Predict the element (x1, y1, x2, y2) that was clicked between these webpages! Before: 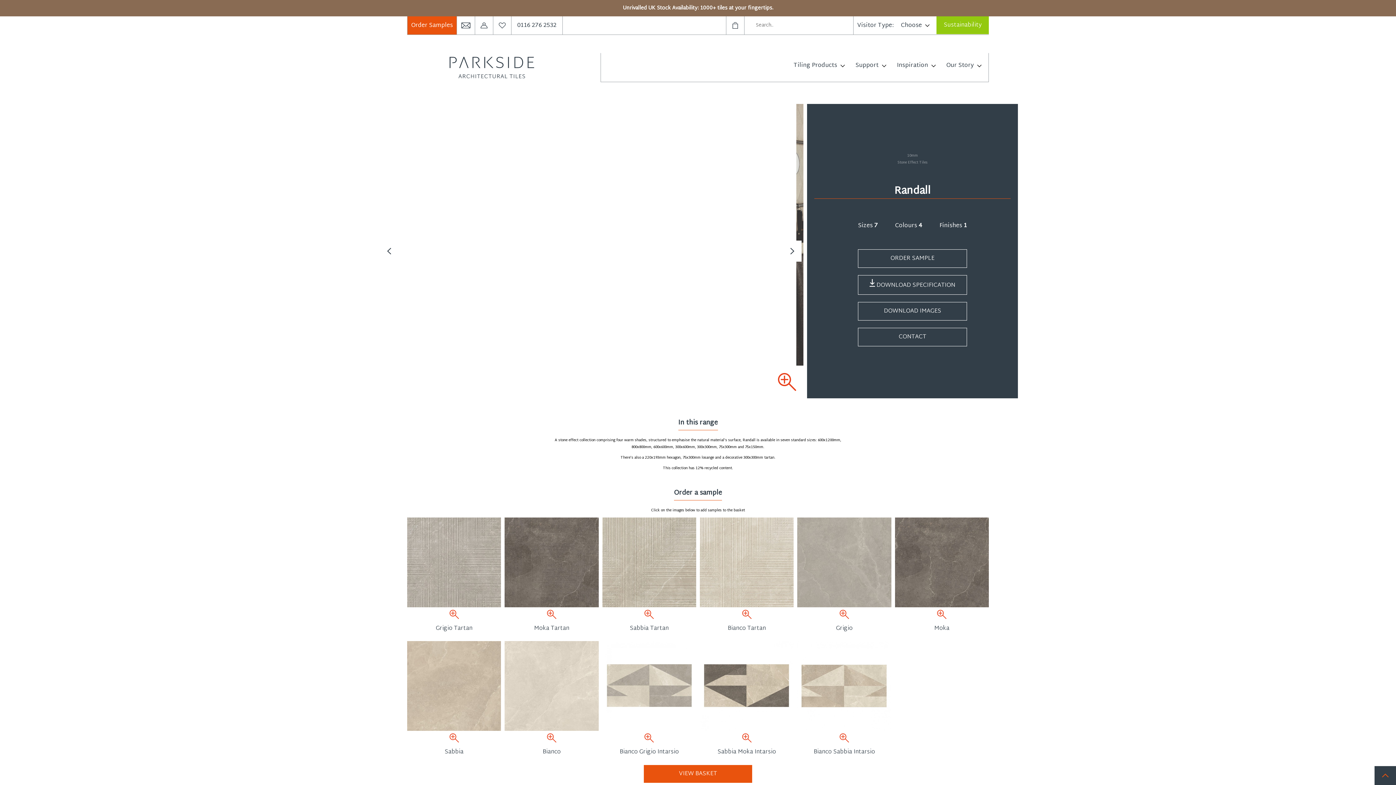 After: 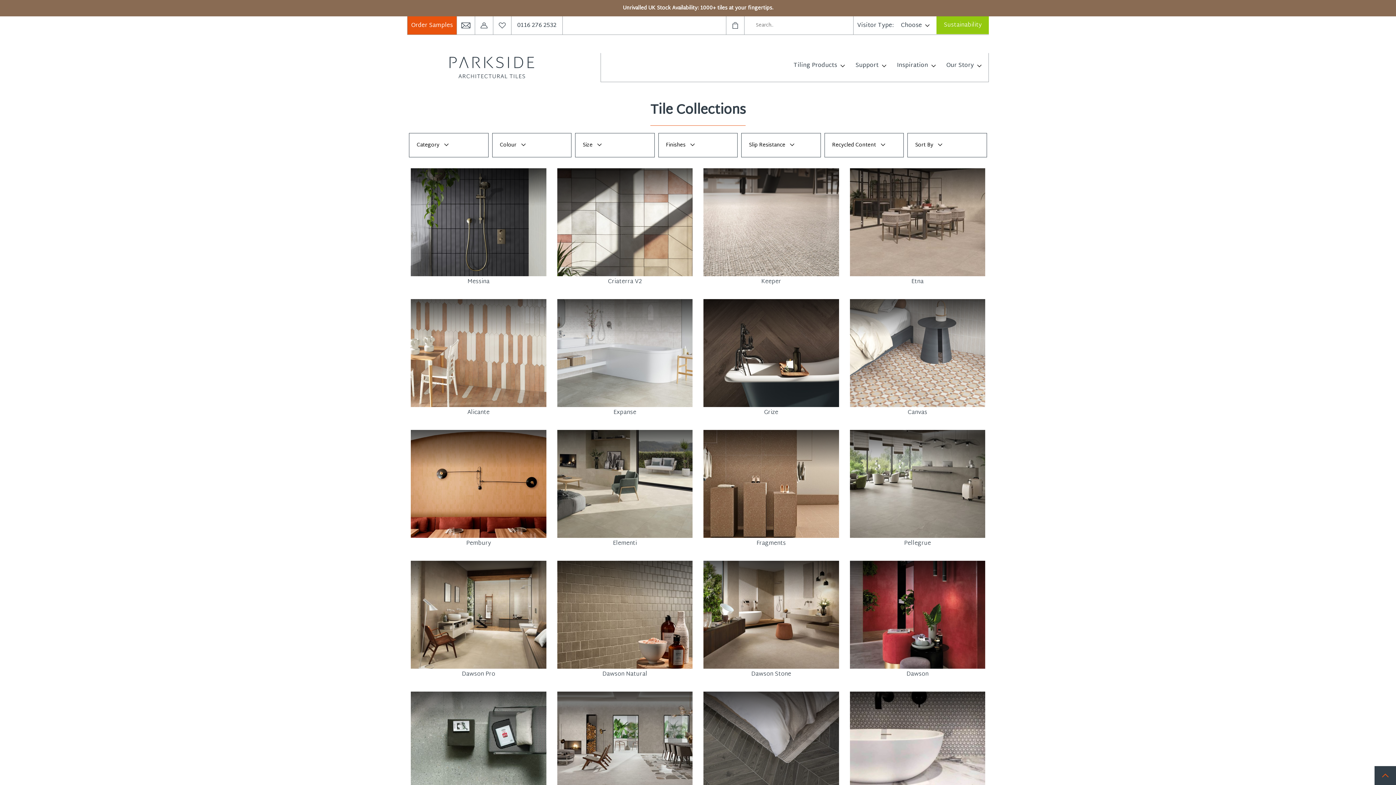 Action: bbox: (907, 152, 918, 159) label: 10mm